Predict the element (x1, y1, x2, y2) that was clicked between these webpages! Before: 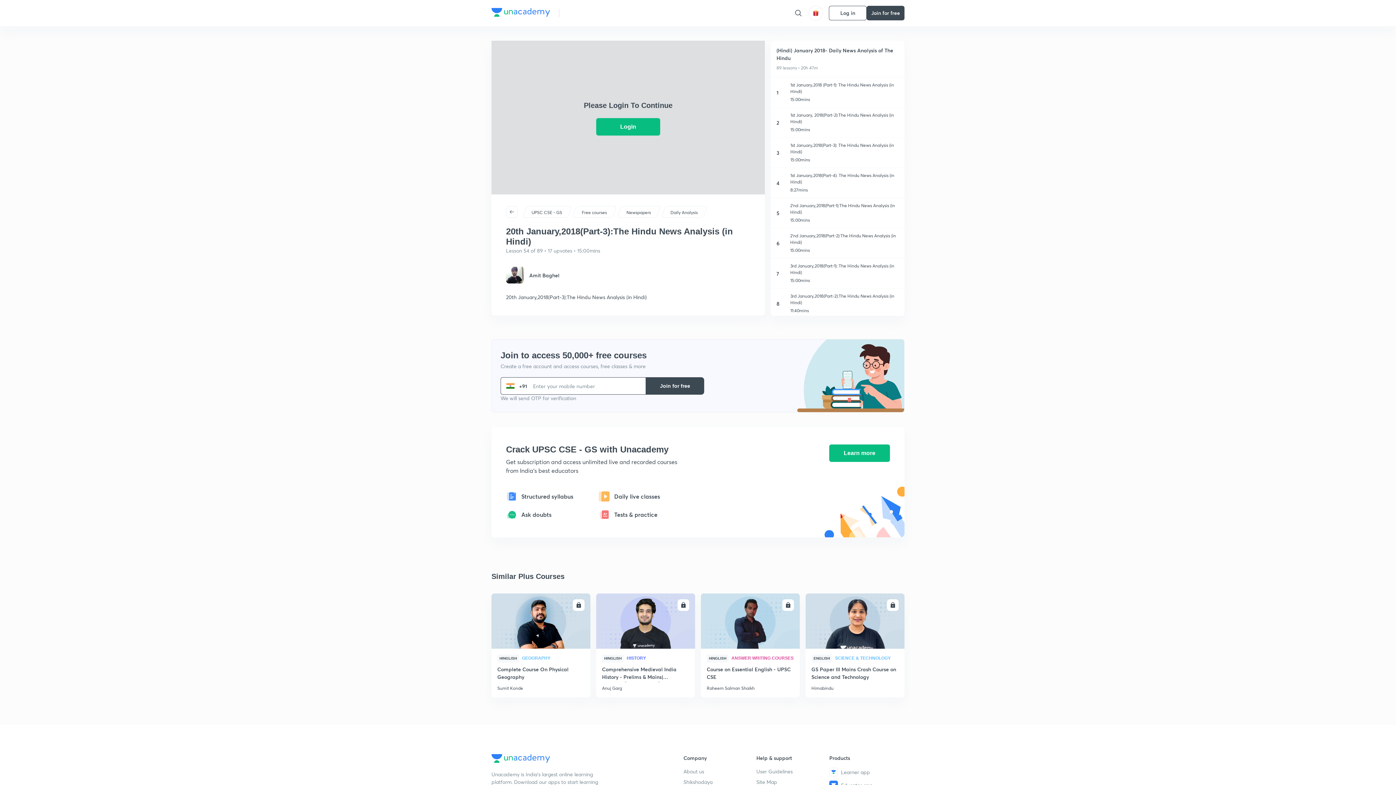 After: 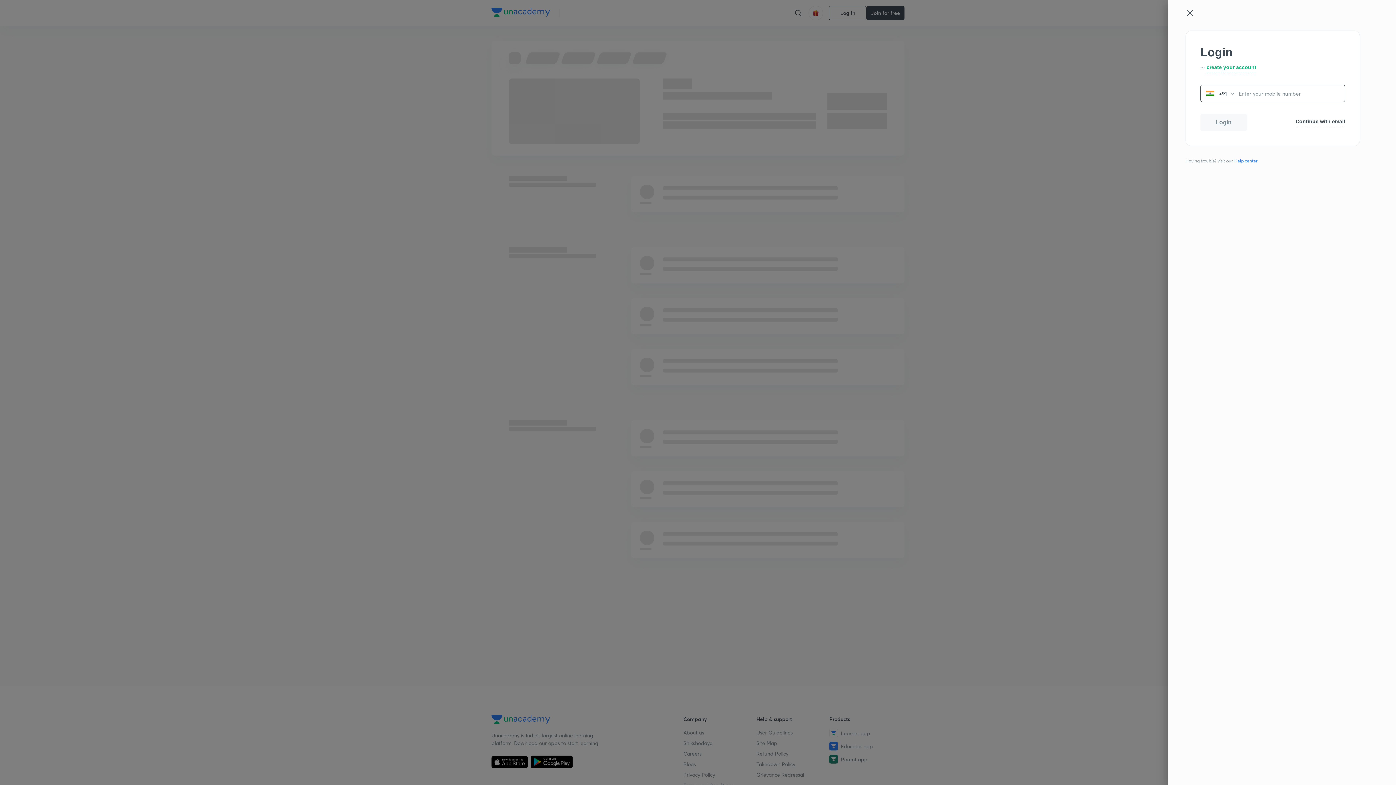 Action: bbox: (706, 665, 794, 682) label: Course on Essential English - UPSC CSE